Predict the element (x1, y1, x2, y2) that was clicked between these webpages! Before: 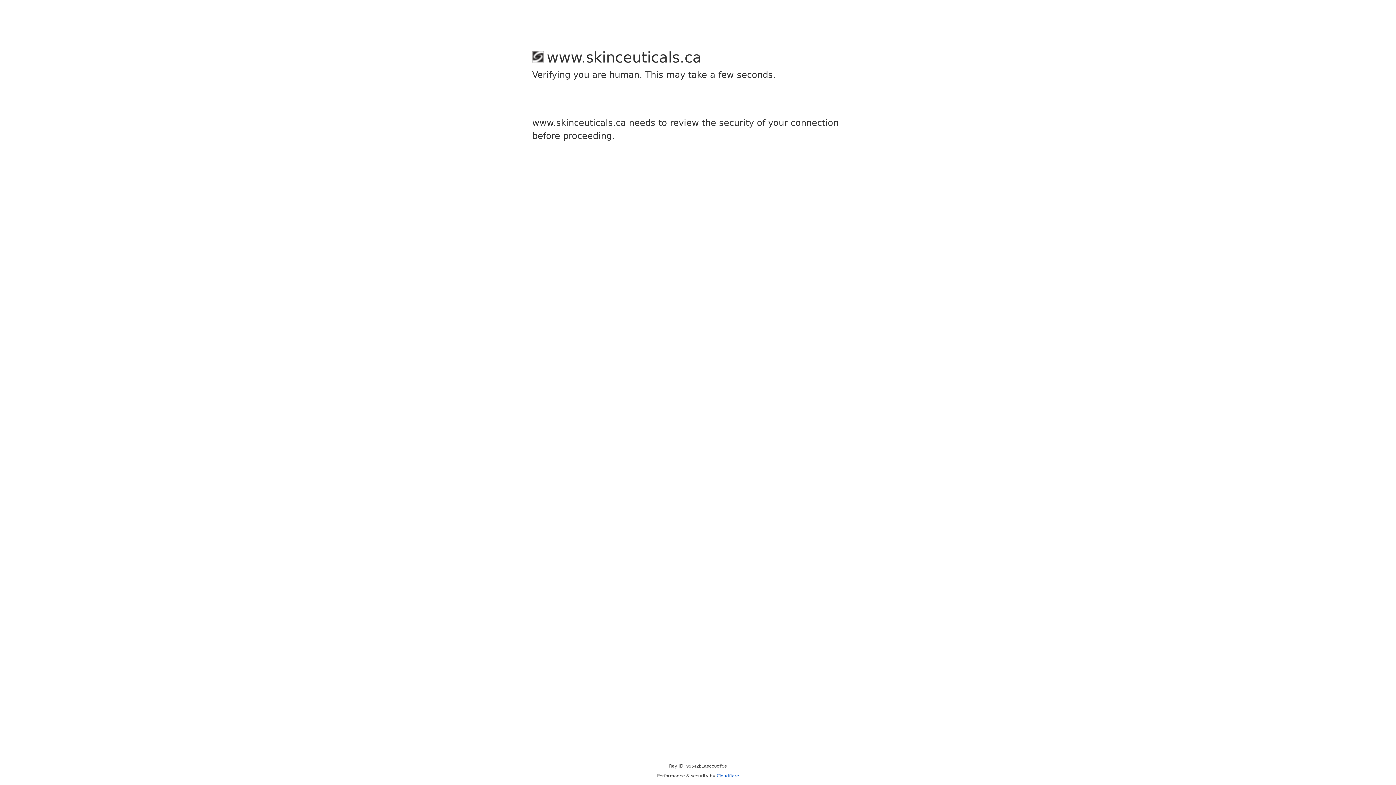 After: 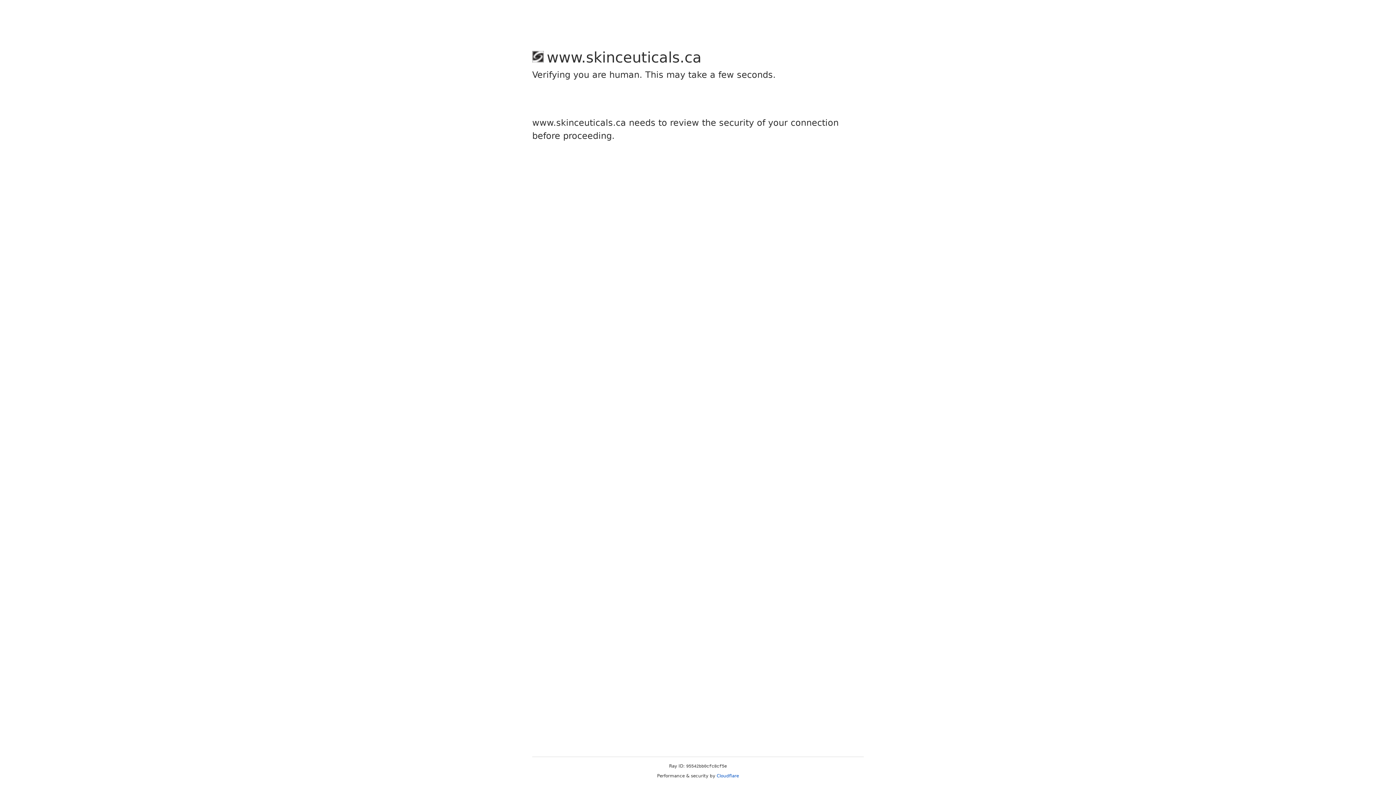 Action: bbox: (716, 773, 739, 778) label: Cloudflare